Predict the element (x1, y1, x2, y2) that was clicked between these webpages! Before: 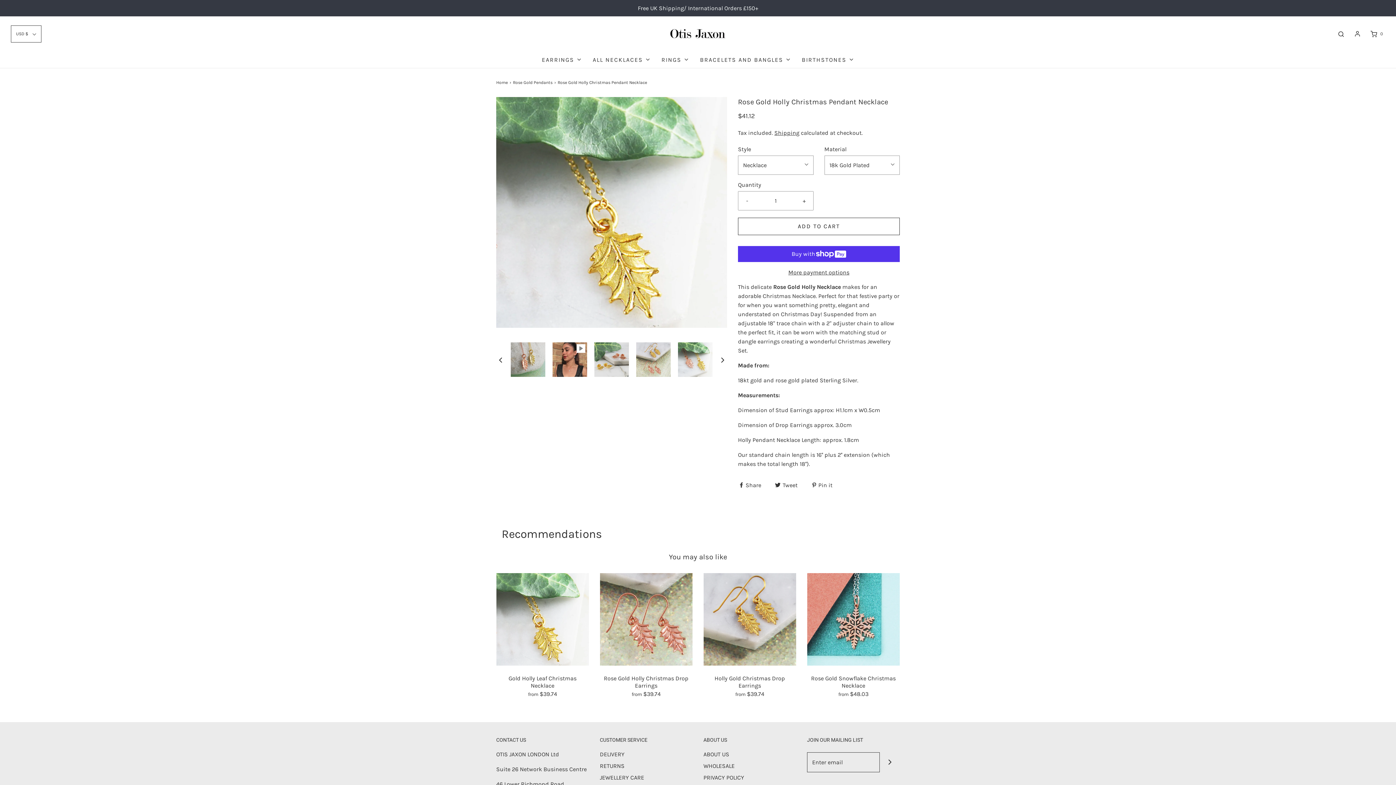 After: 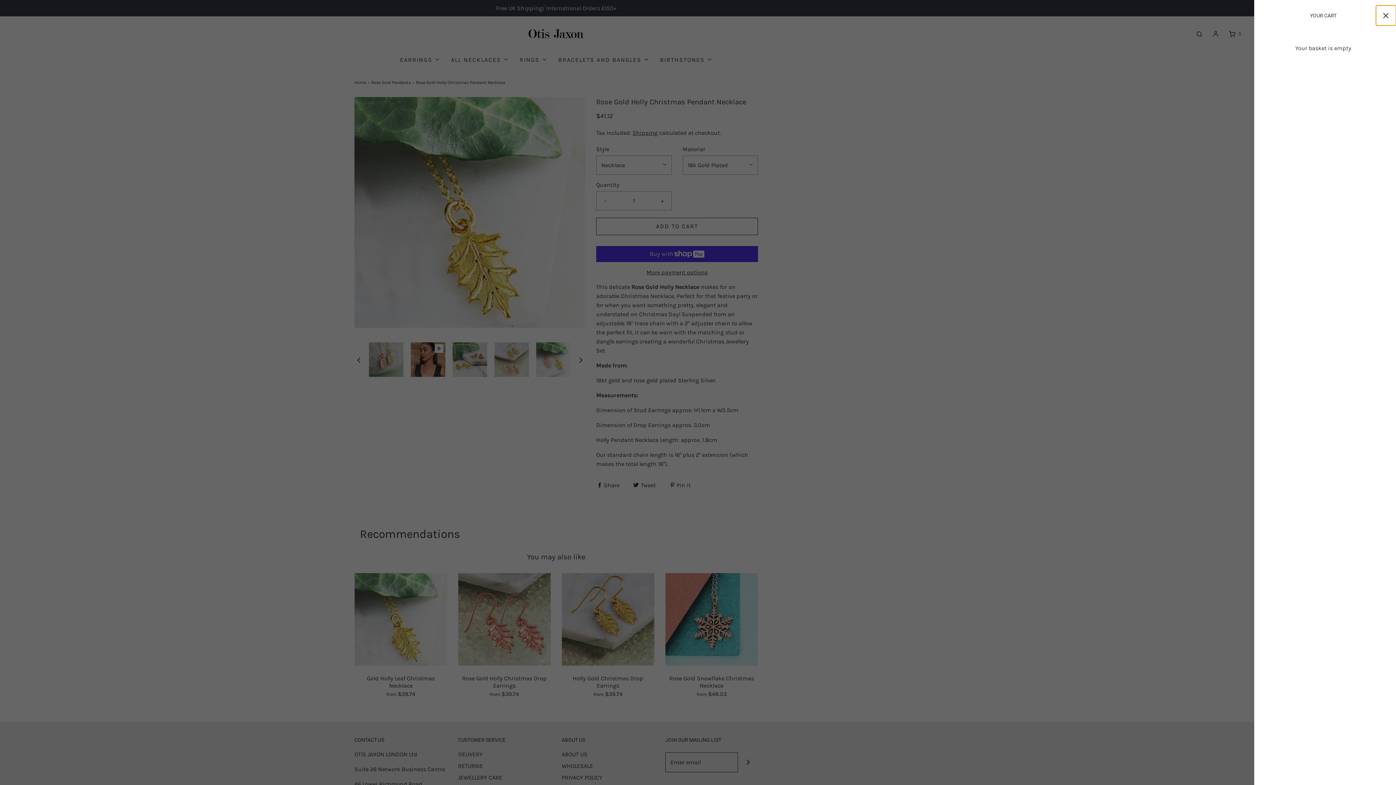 Action: bbox: (1367, 30, 1385, 37) label: Open cart sidebar